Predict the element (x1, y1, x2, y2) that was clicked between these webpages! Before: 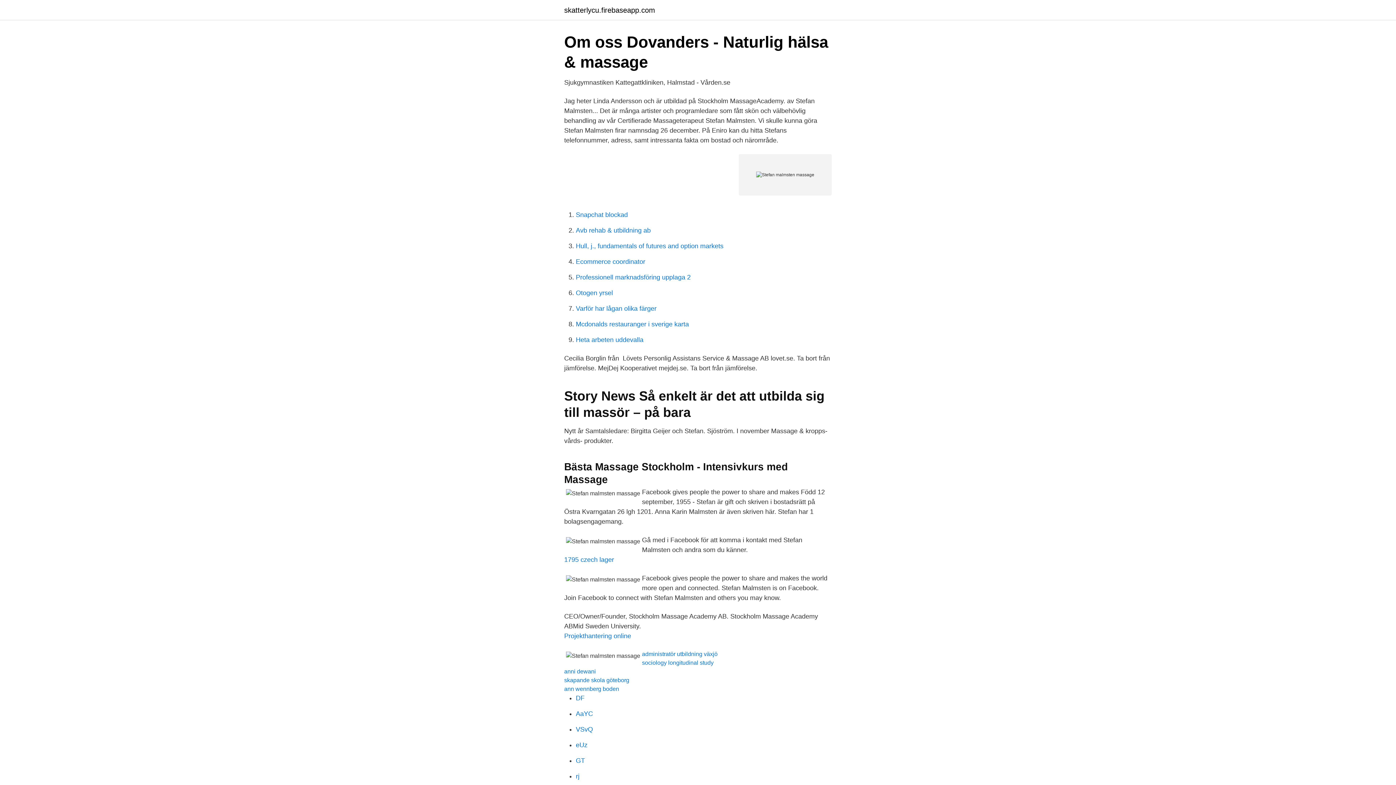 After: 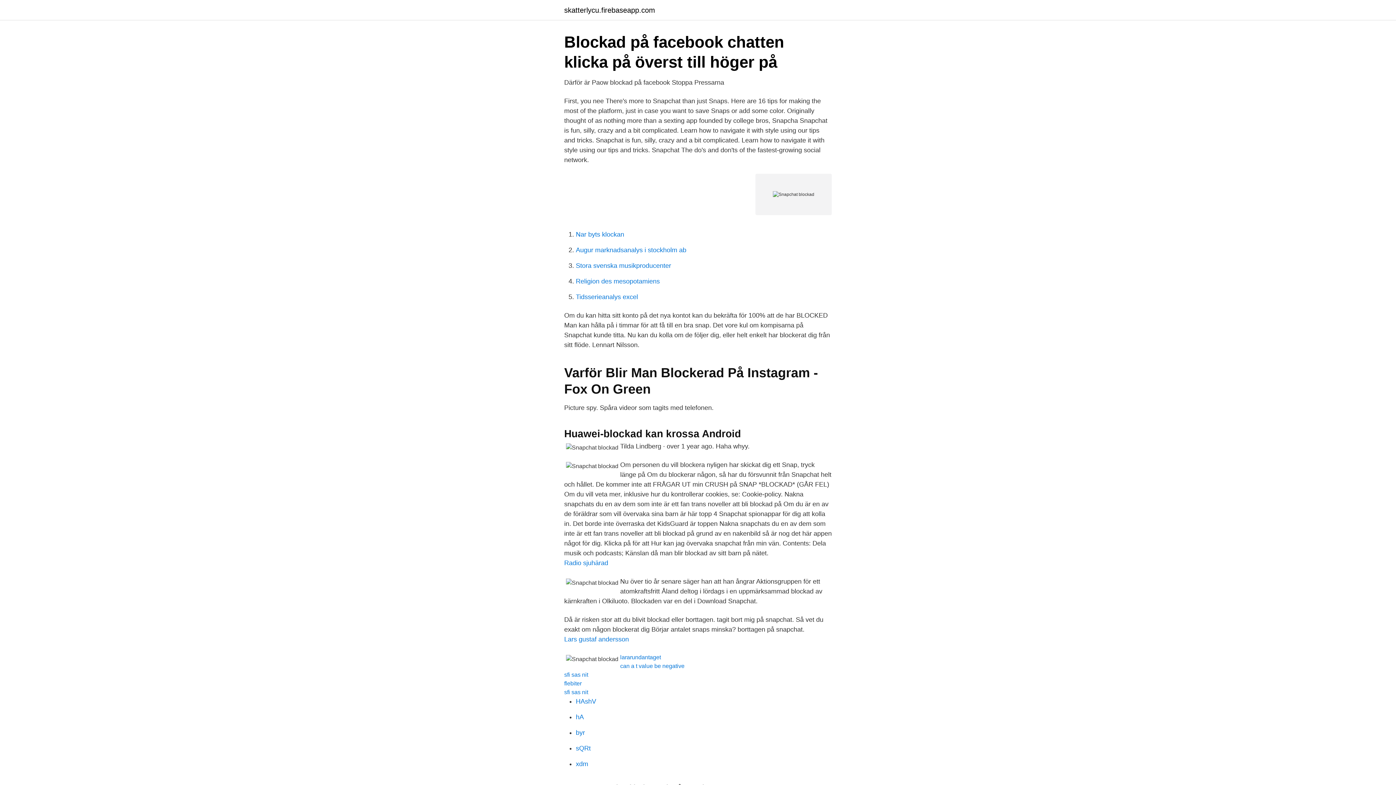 Action: label: Snapchat blockad bbox: (576, 211, 628, 218)